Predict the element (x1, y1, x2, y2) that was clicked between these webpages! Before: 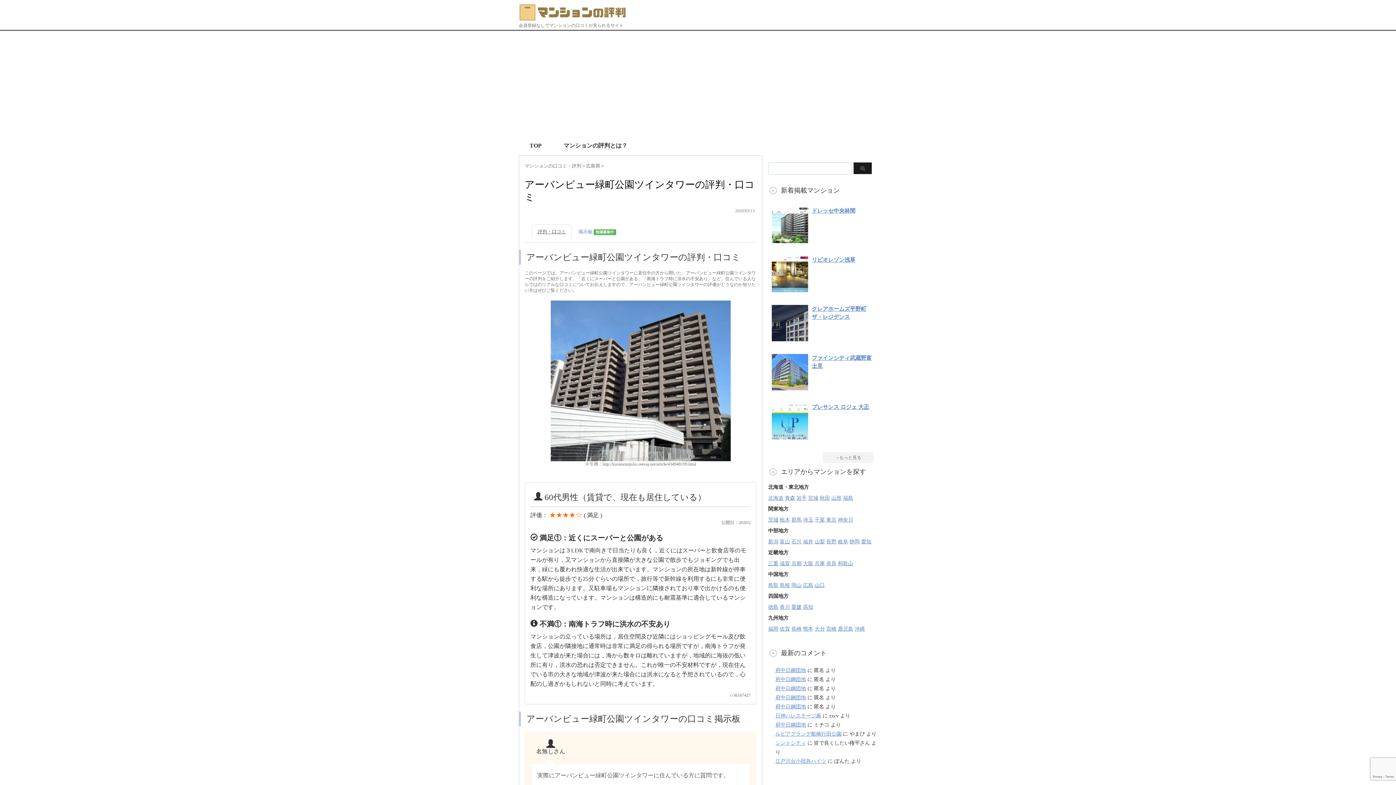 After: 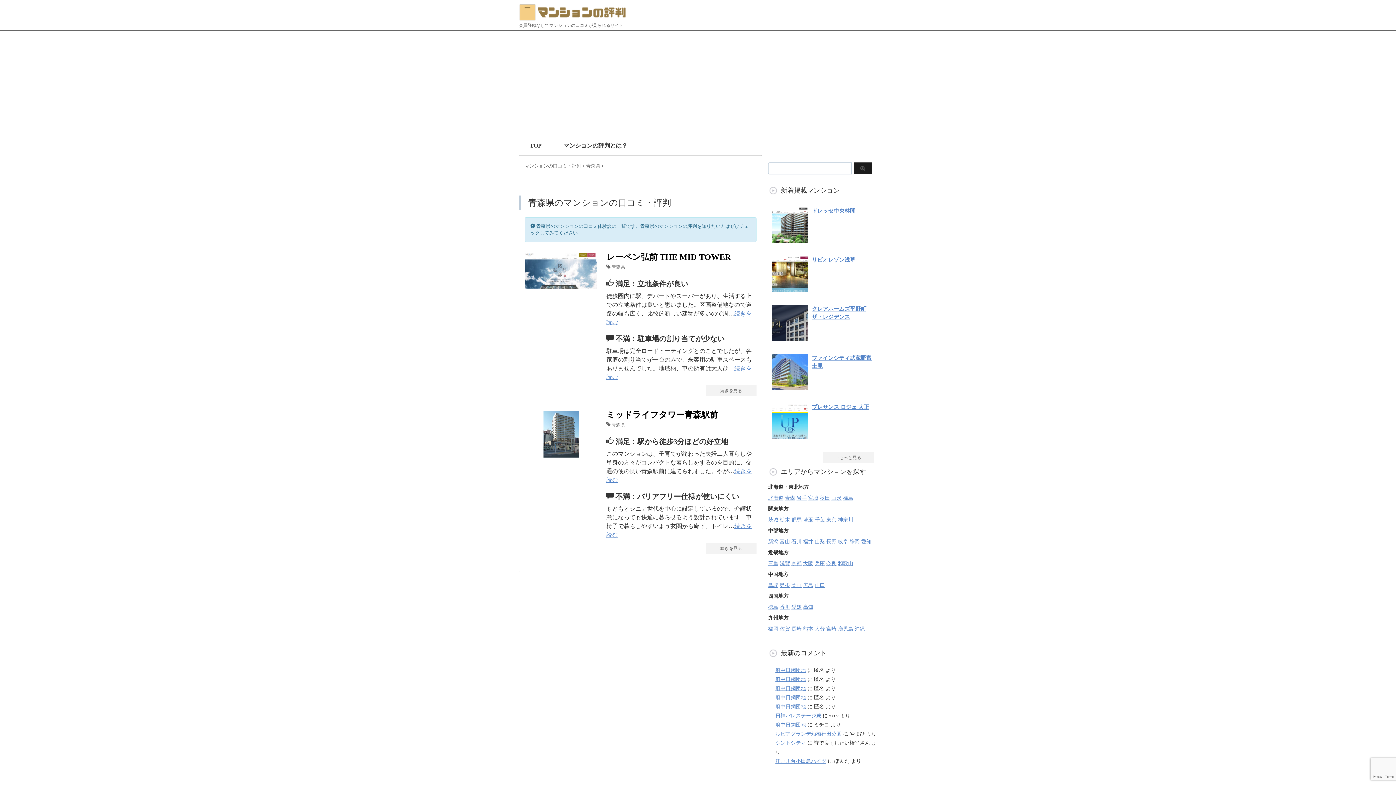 Action: bbox: (785, 495, 795, 501) label: 青森